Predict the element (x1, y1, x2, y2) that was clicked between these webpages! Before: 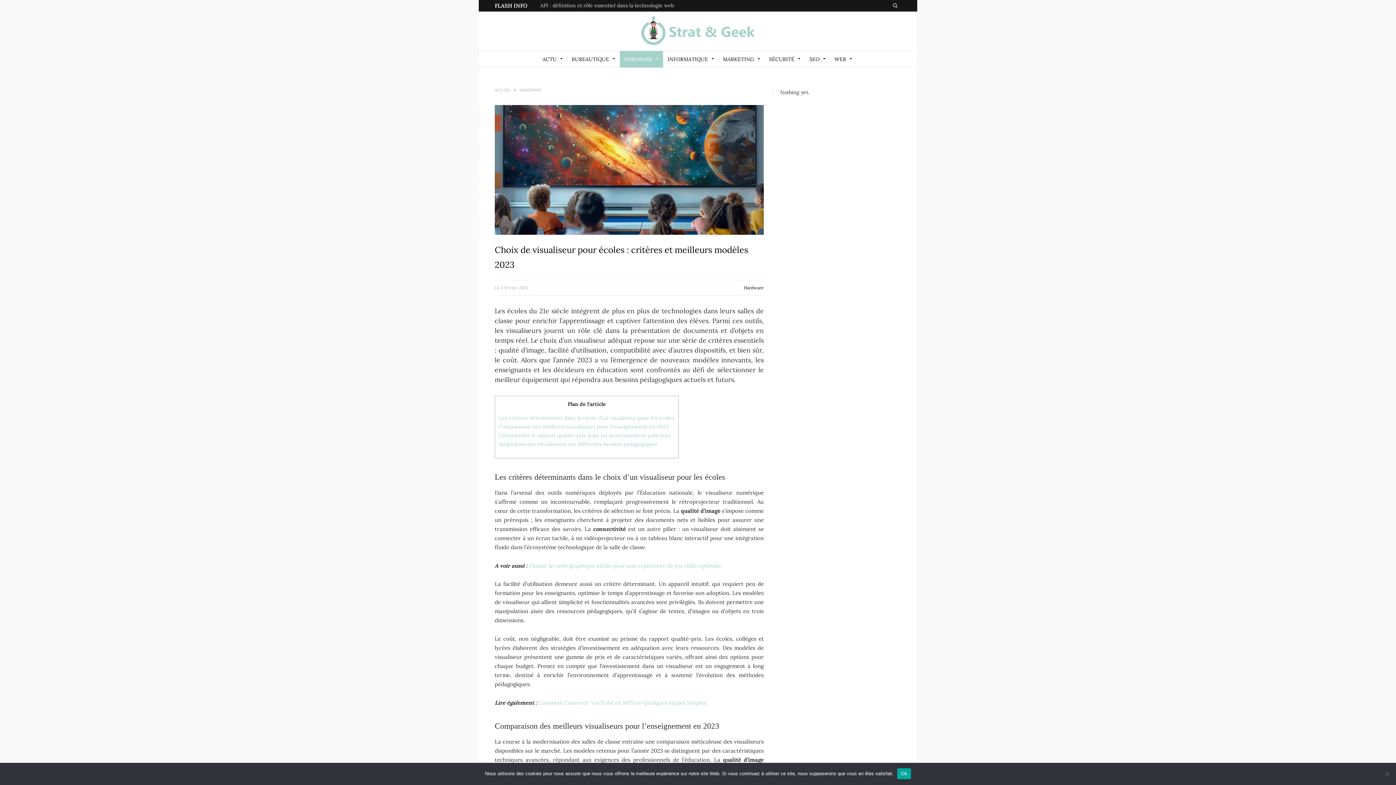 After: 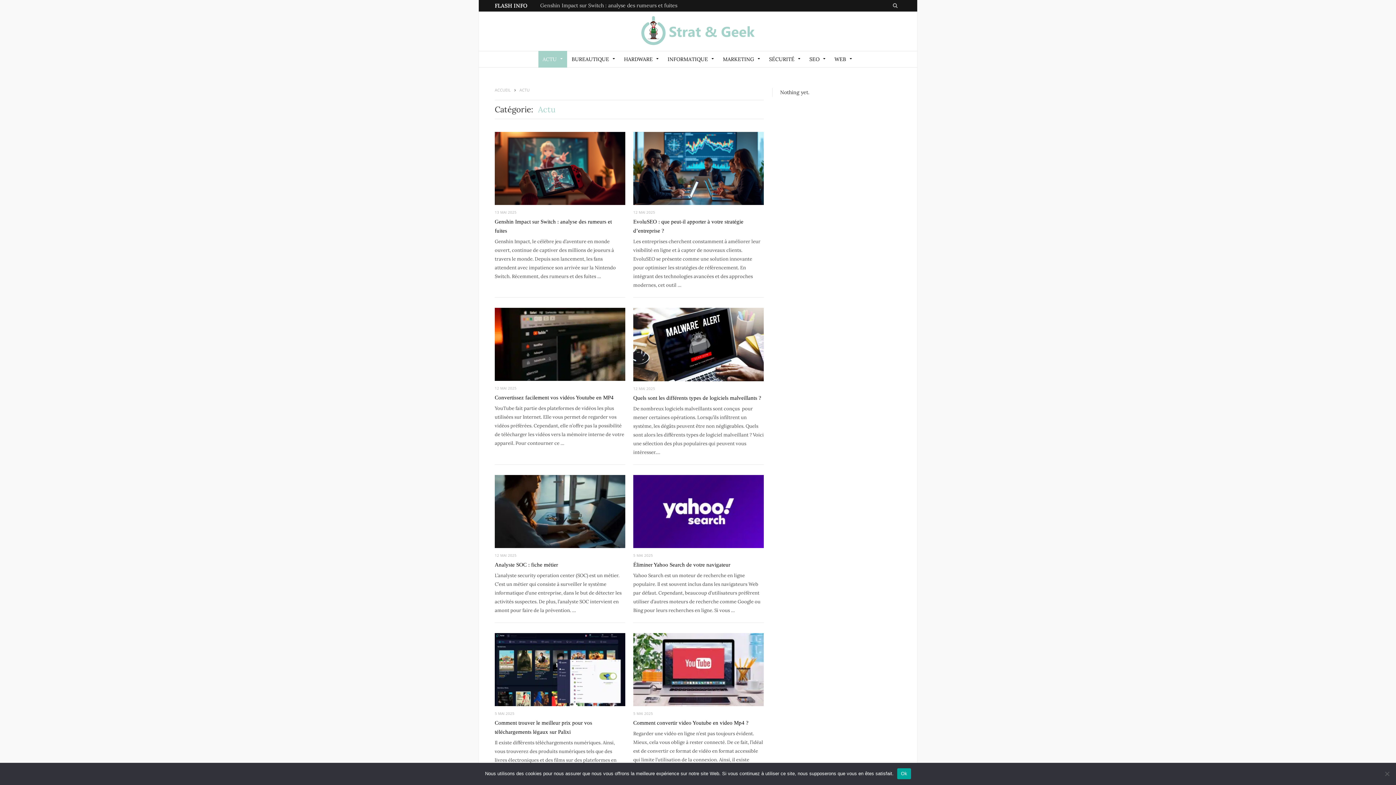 Action: label: ACTU bbox: (538, 50, 567, 67)